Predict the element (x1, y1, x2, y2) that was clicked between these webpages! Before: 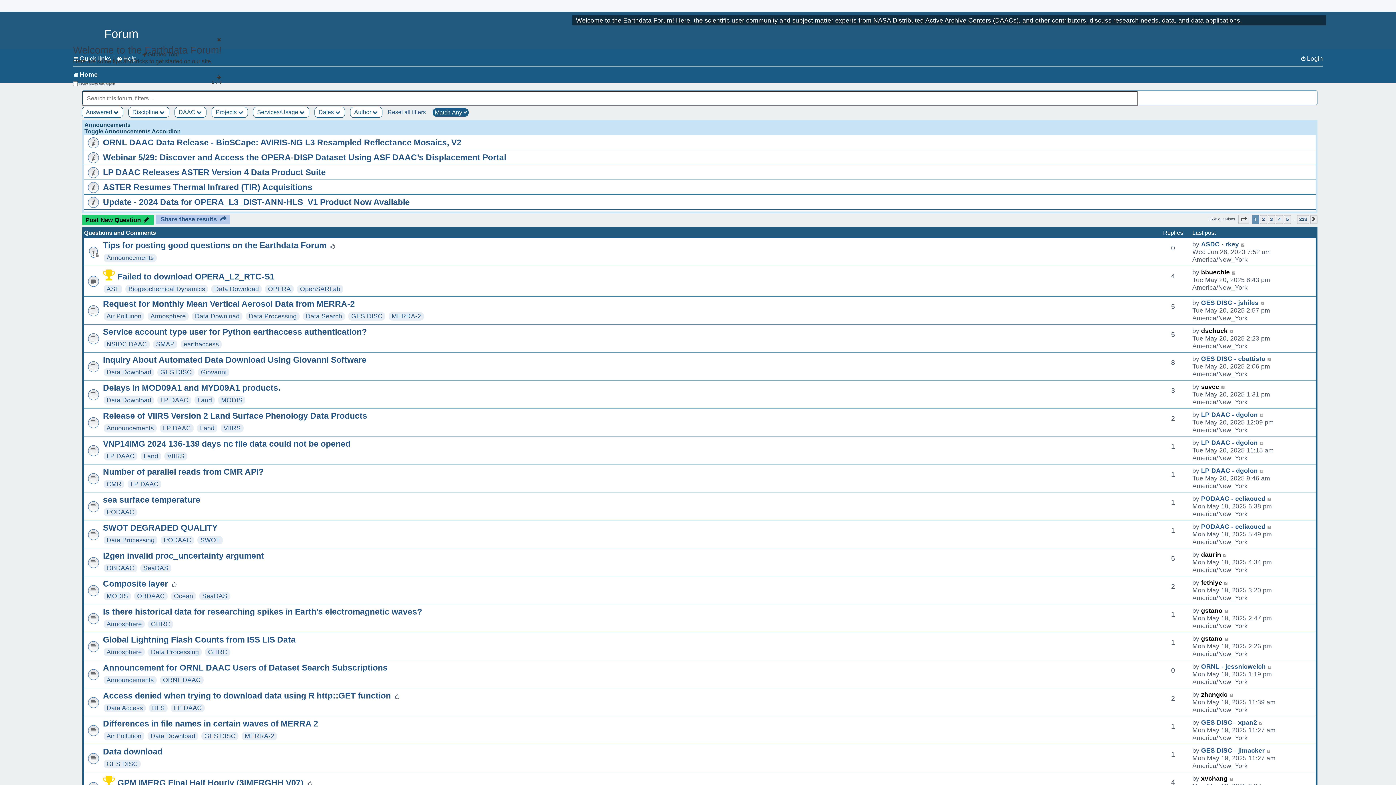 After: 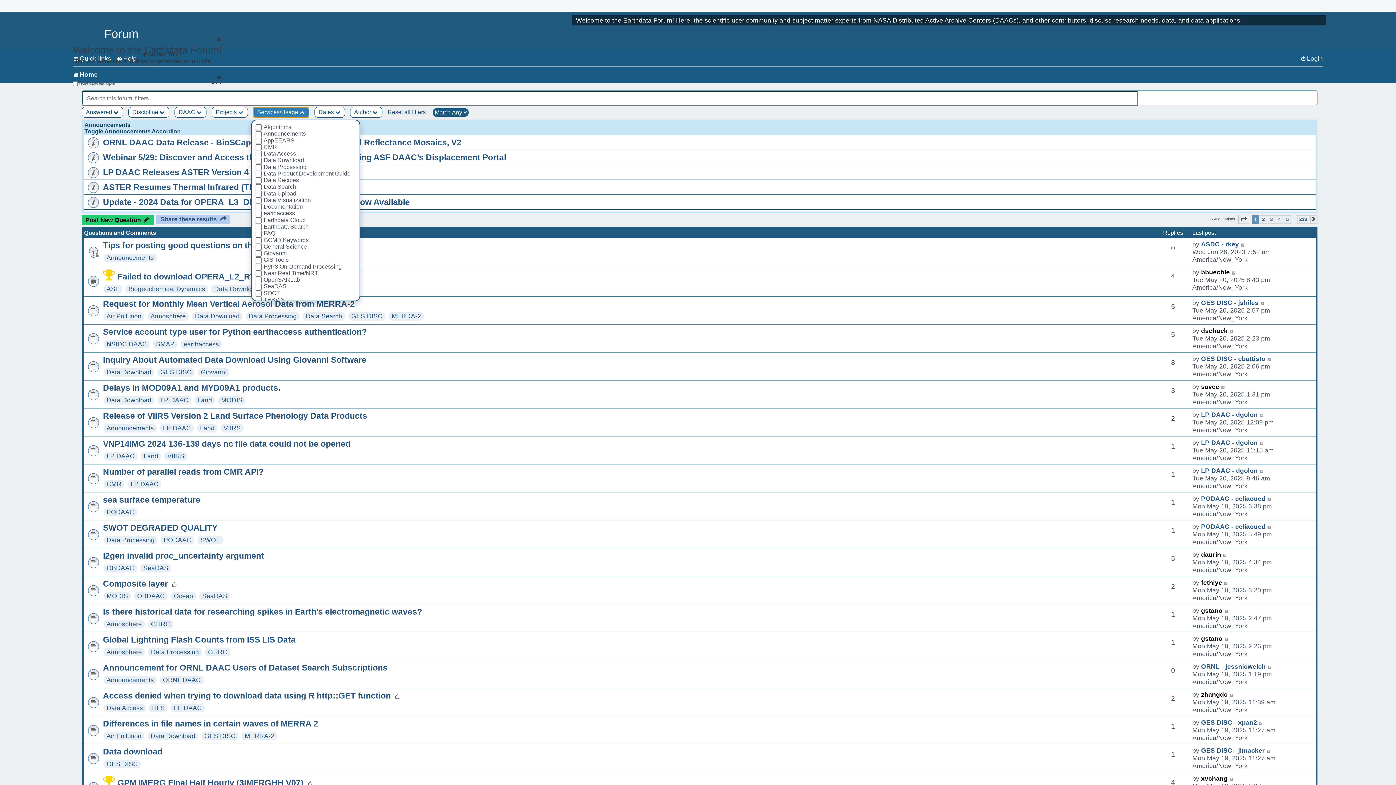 Action: label: Services/Usage  bbox: (253, 106, 309, 117)